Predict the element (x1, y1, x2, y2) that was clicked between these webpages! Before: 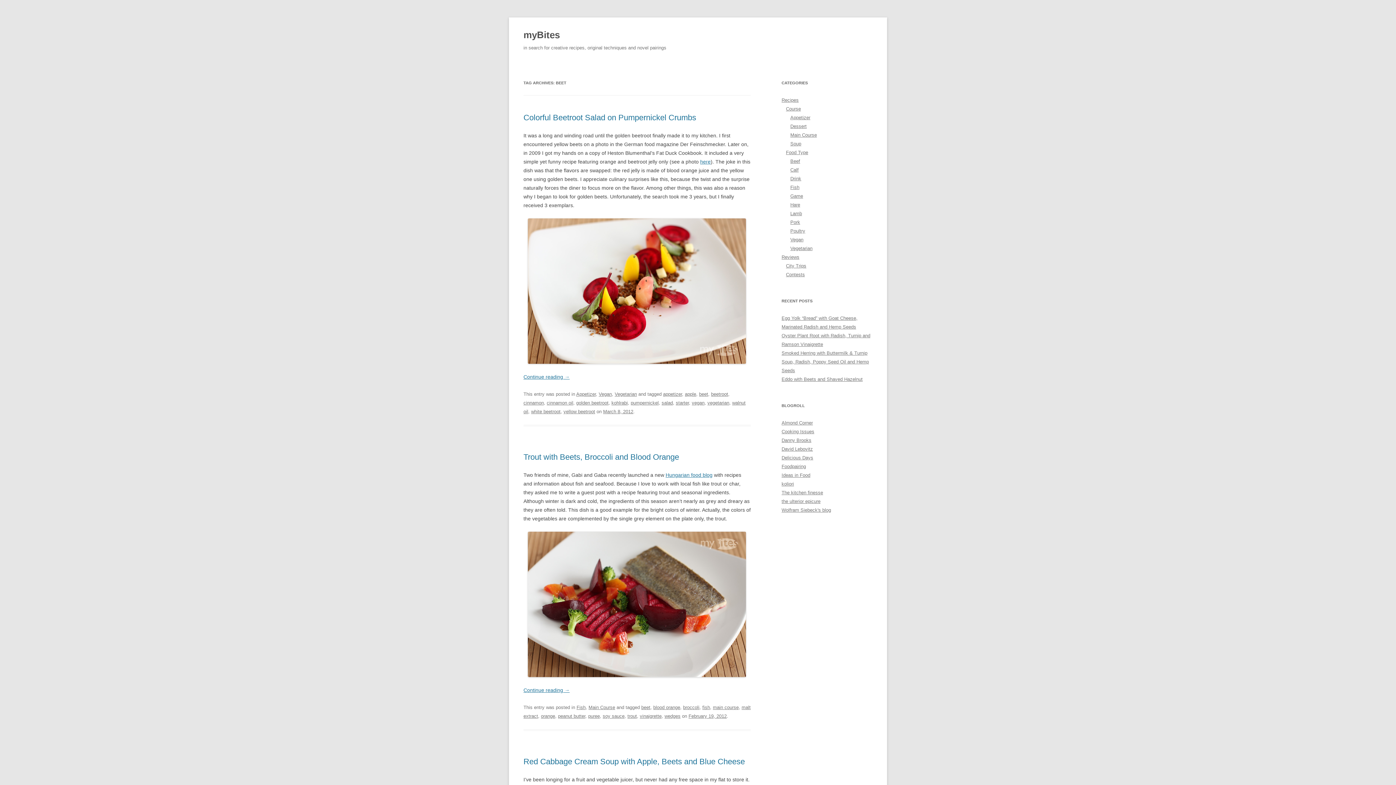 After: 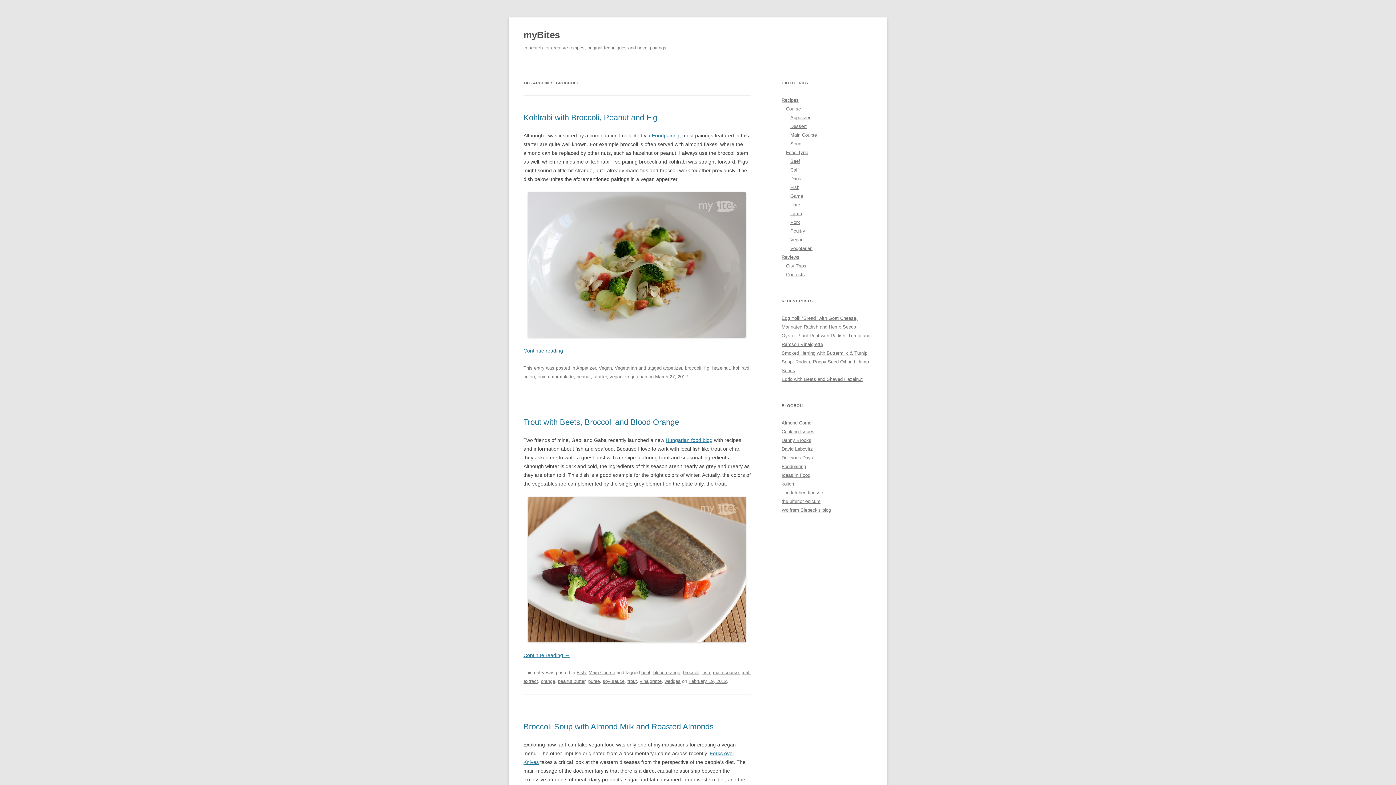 Action: label: broccoli bbox: (683, 705, 699, 710)